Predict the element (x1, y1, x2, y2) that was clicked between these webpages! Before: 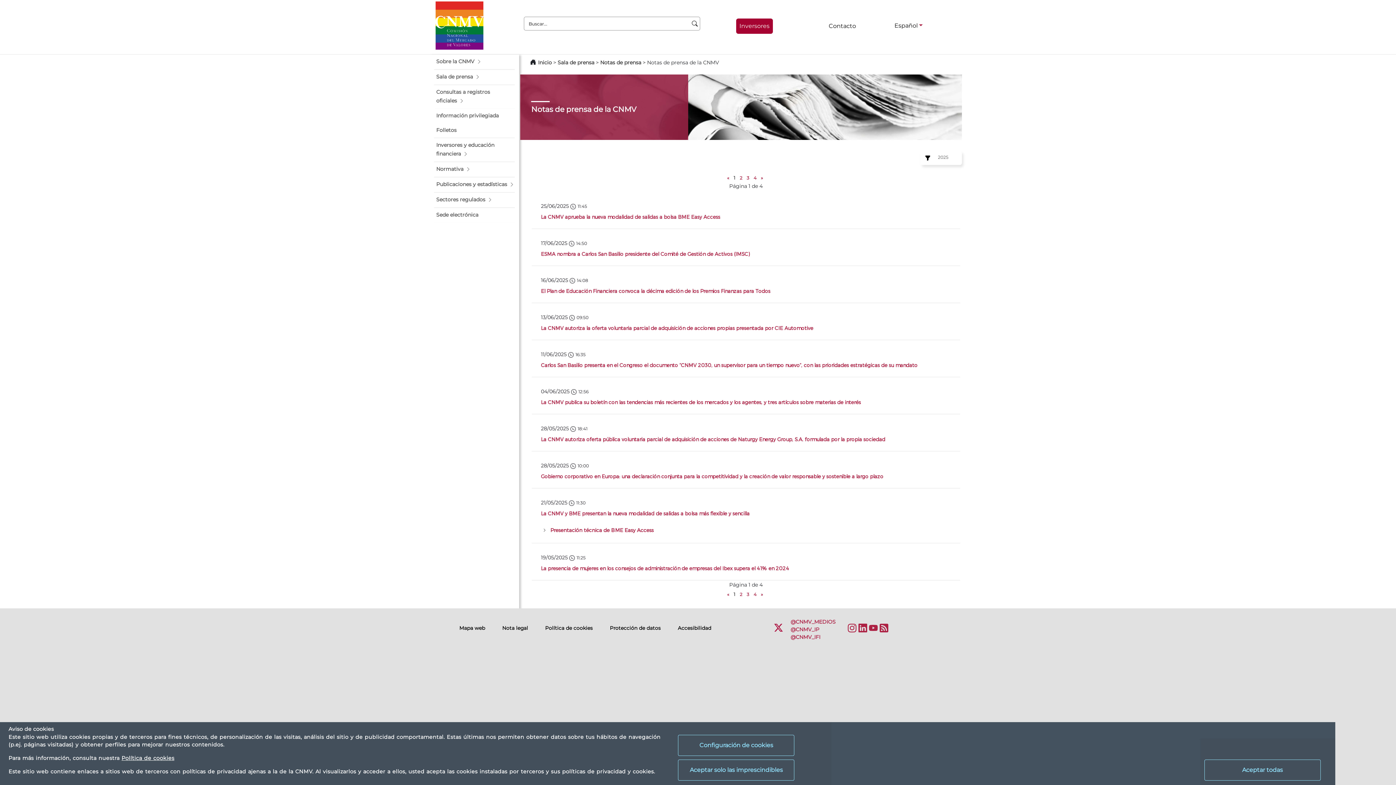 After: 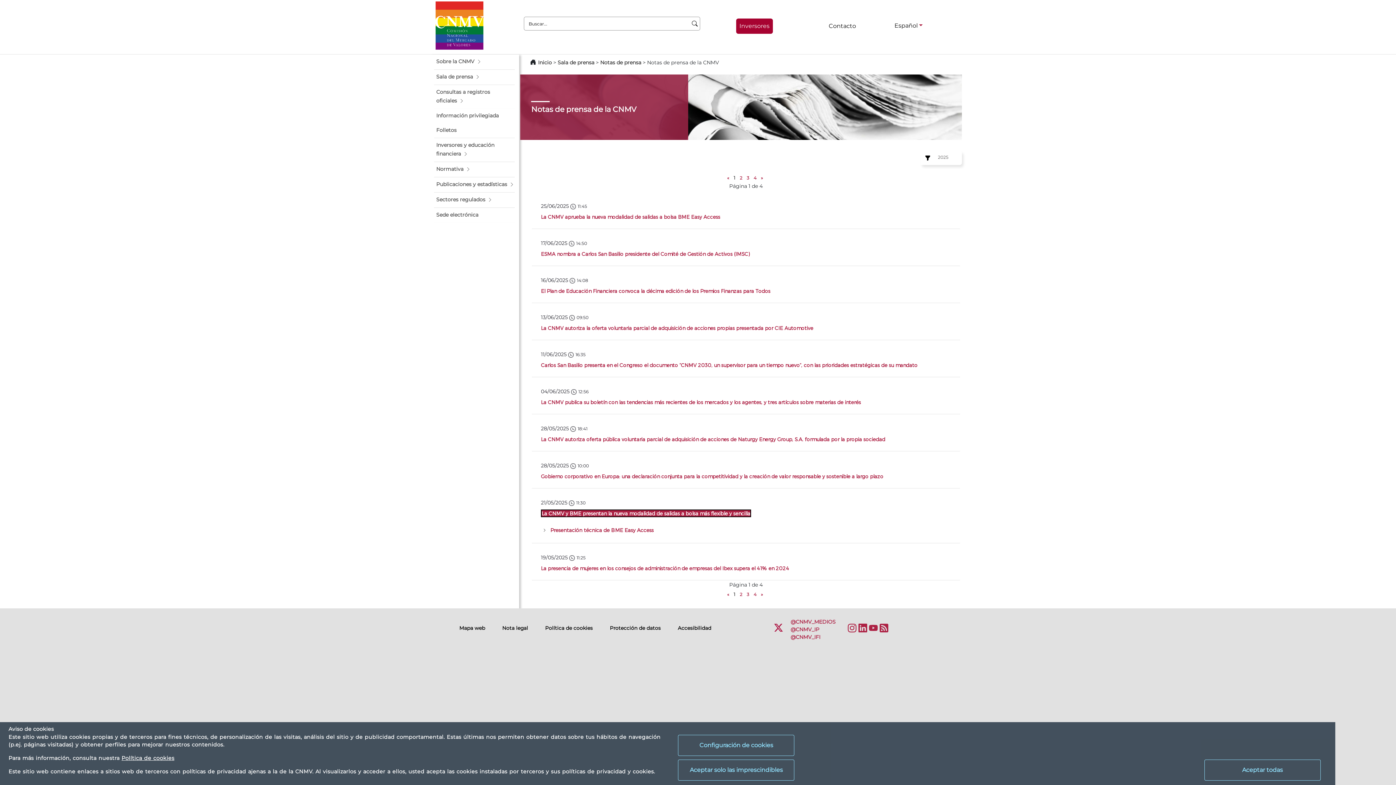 Action: label: La CNMV y BME presentan la nueva modalidad de salidas a bolsa más flexible y sencilla bbox: (541, 510, 749, 516)